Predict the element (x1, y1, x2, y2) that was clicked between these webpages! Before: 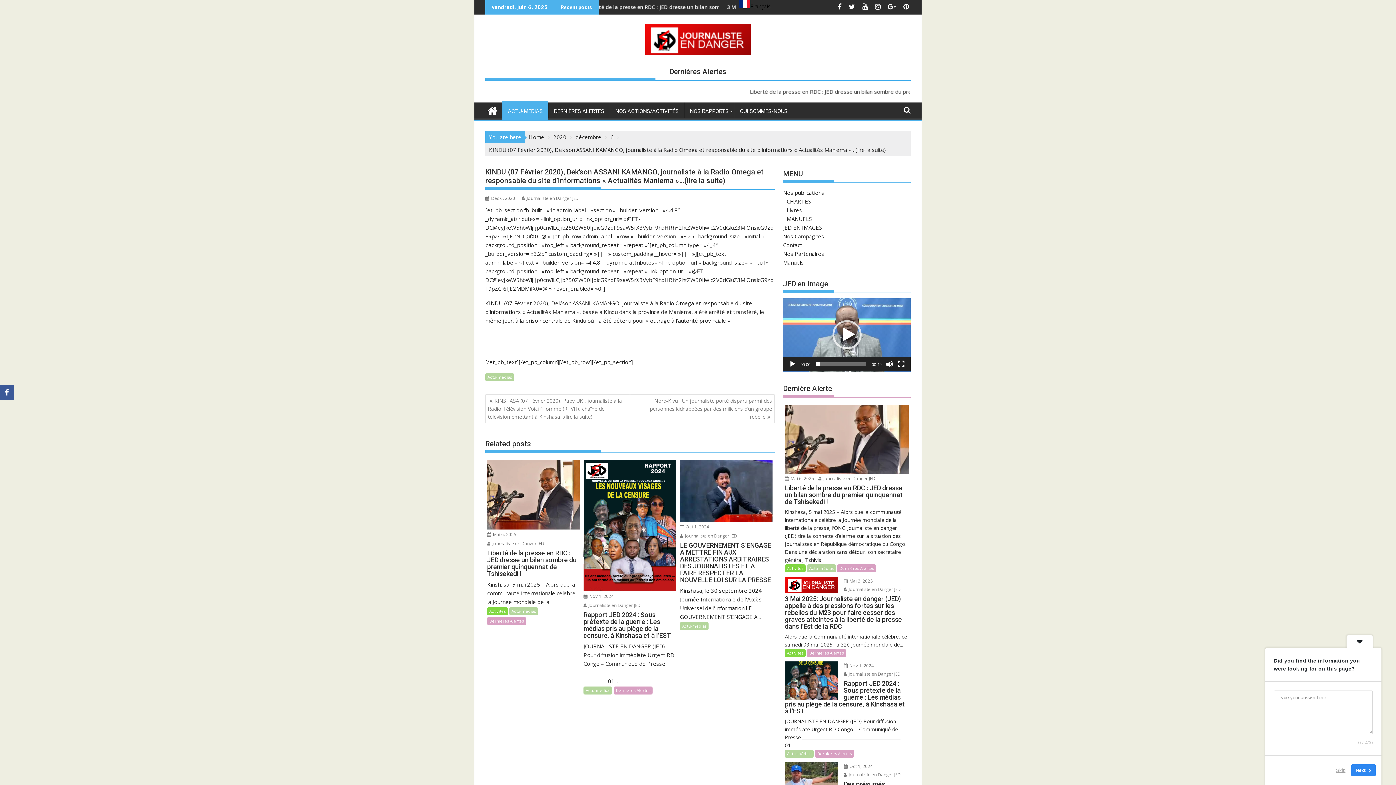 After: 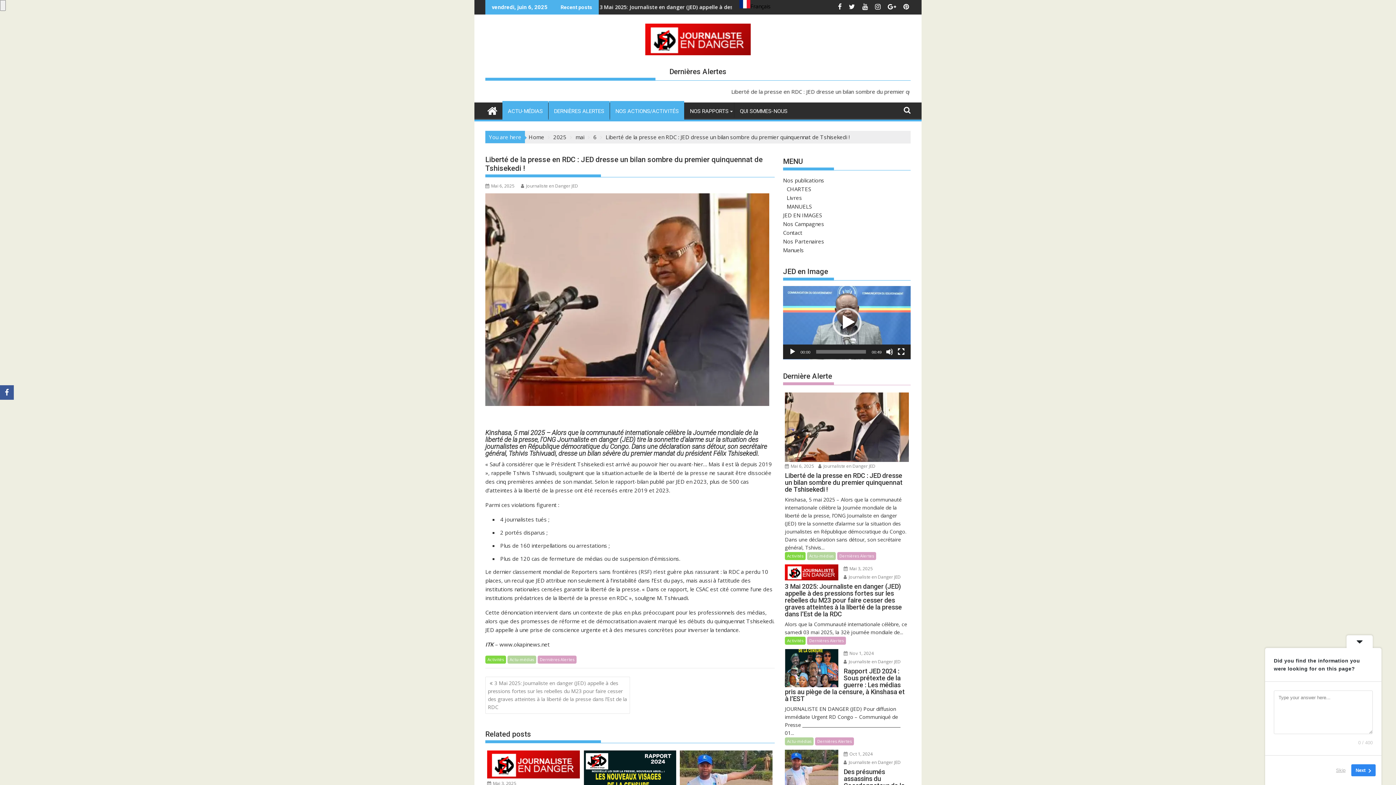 Action: label: Liberté de la presse en RDC : JED dresse un bilan sombre du premier quinquennat de Tshisekedi ! bbox: (785, 484, 909, 505)